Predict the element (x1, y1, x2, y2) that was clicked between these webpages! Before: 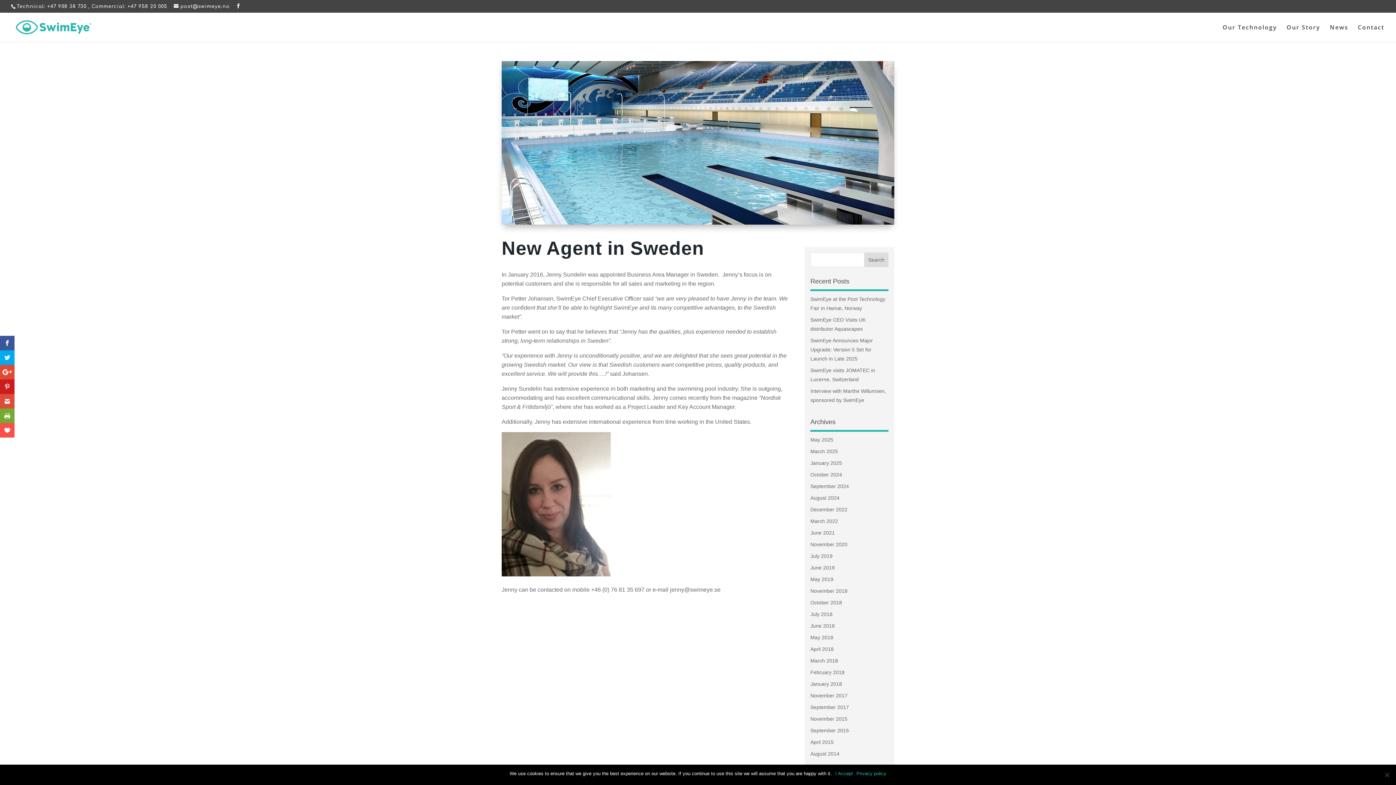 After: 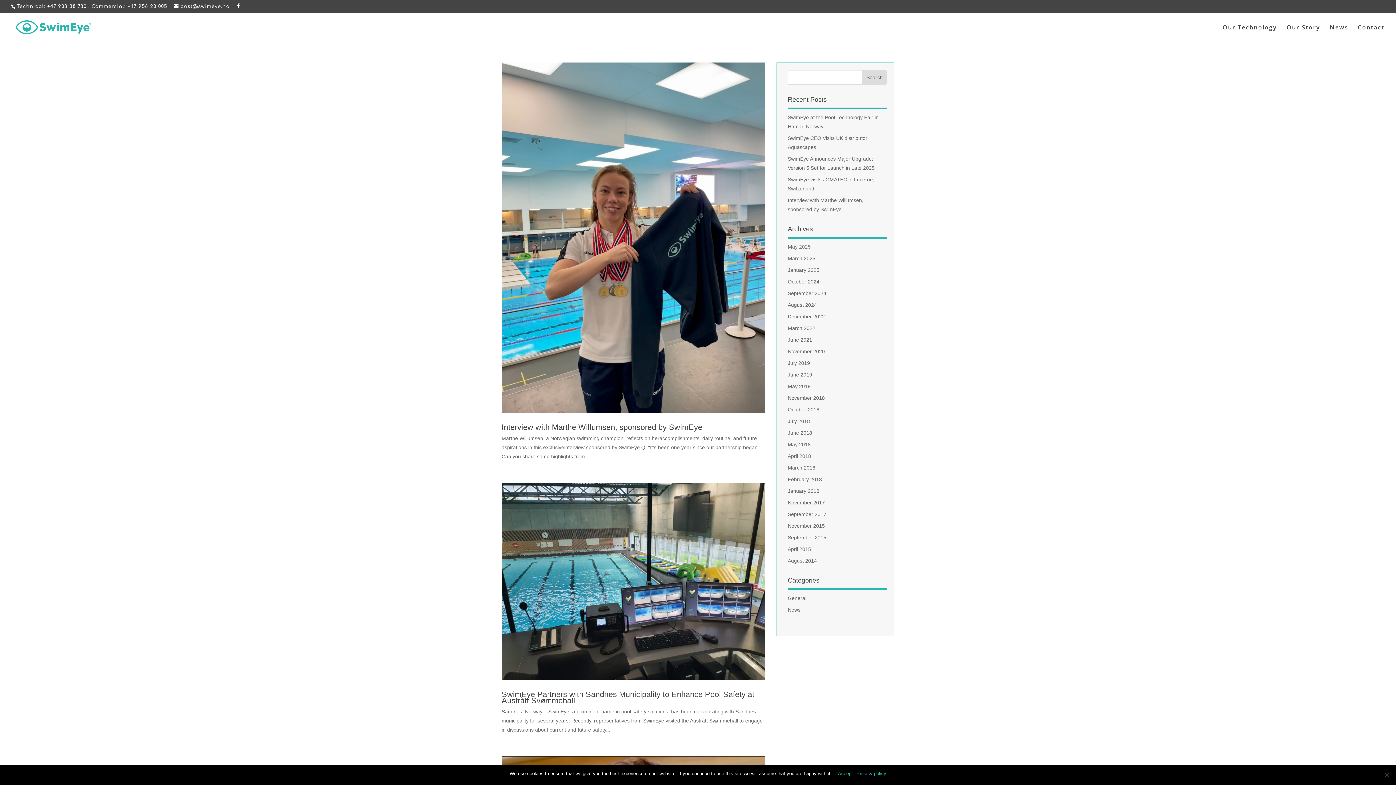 Action: label: October 2024 bbox: (810, 471, 842, 477)